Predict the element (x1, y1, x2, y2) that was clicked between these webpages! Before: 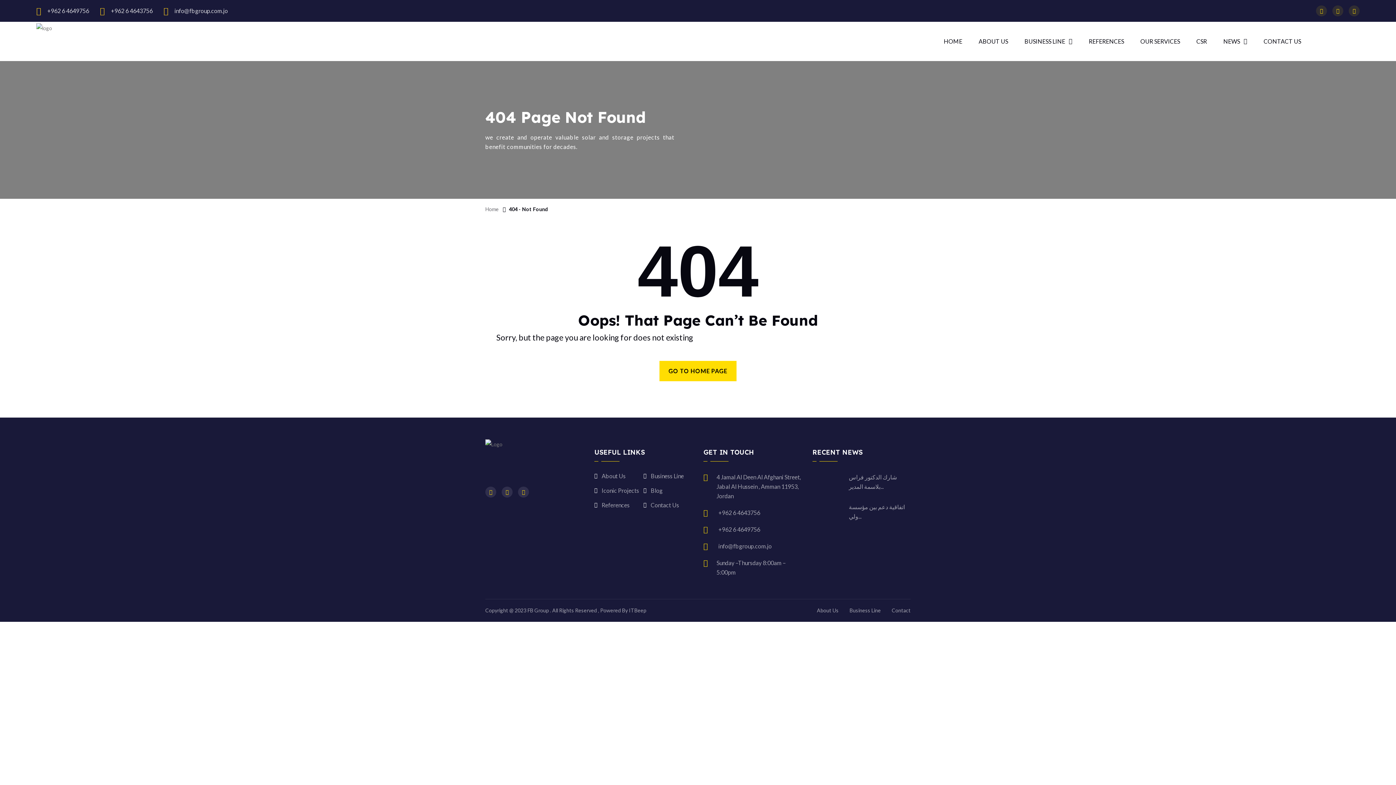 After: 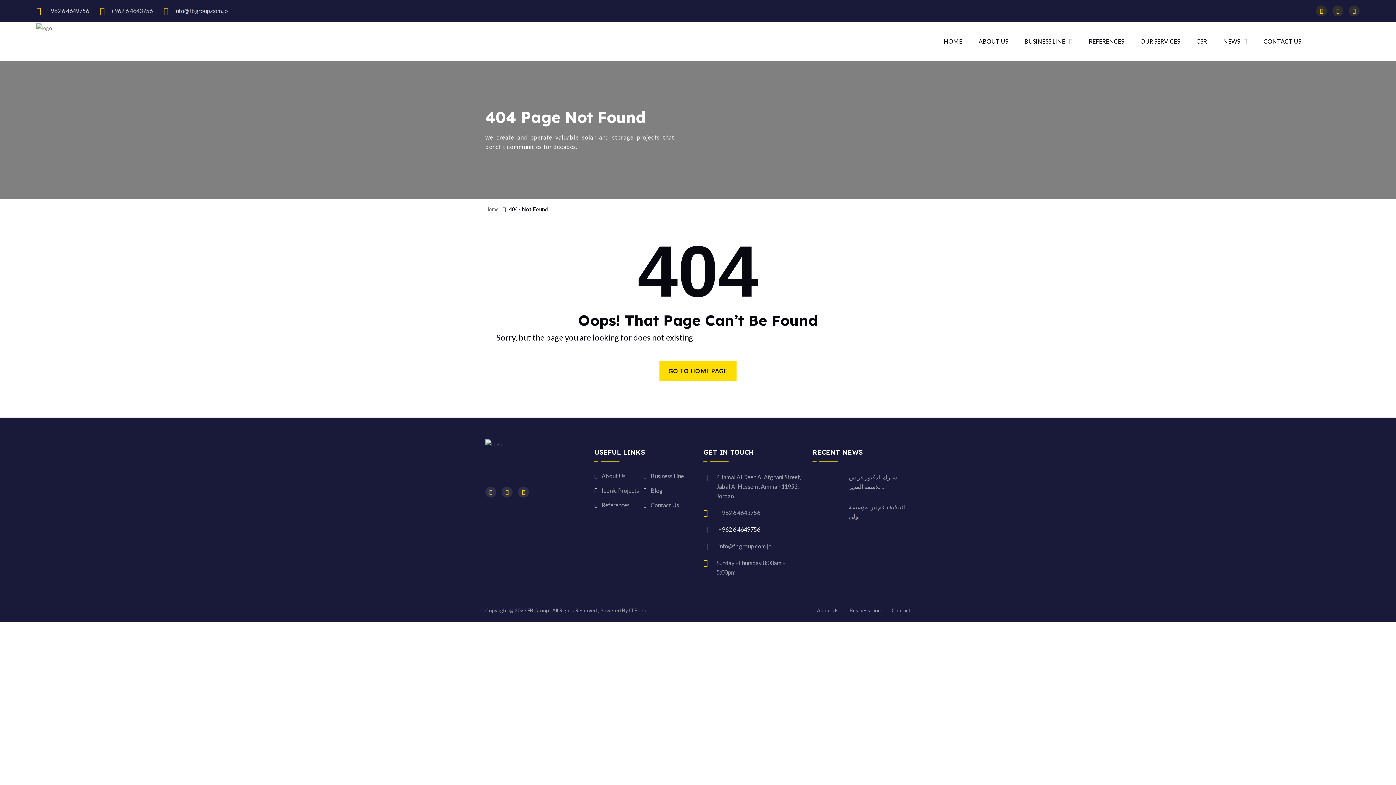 Action: bbox: (718, 526, 760, 533) label: +962 6 4649756